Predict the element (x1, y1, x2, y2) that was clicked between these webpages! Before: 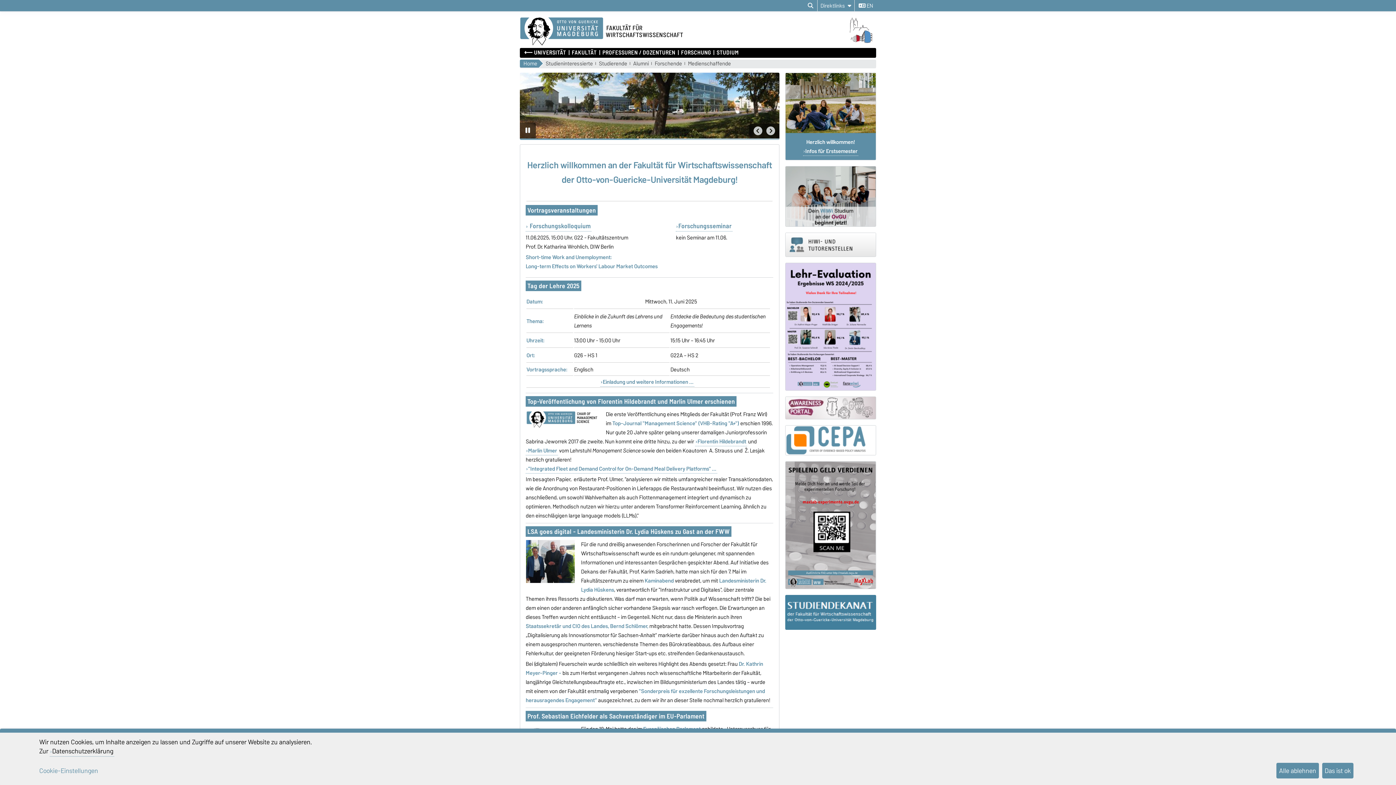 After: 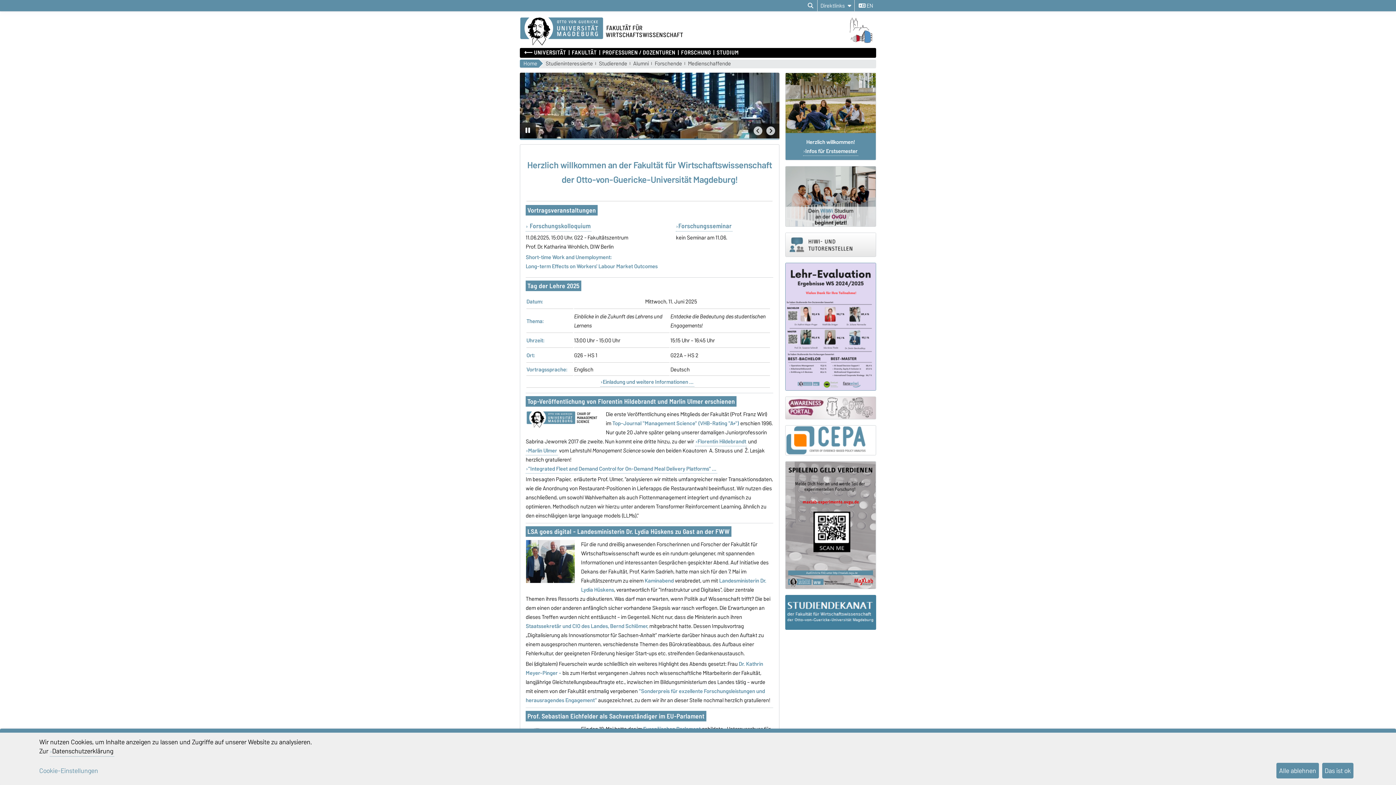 Action: bbox: (785, 262, 876, 390)